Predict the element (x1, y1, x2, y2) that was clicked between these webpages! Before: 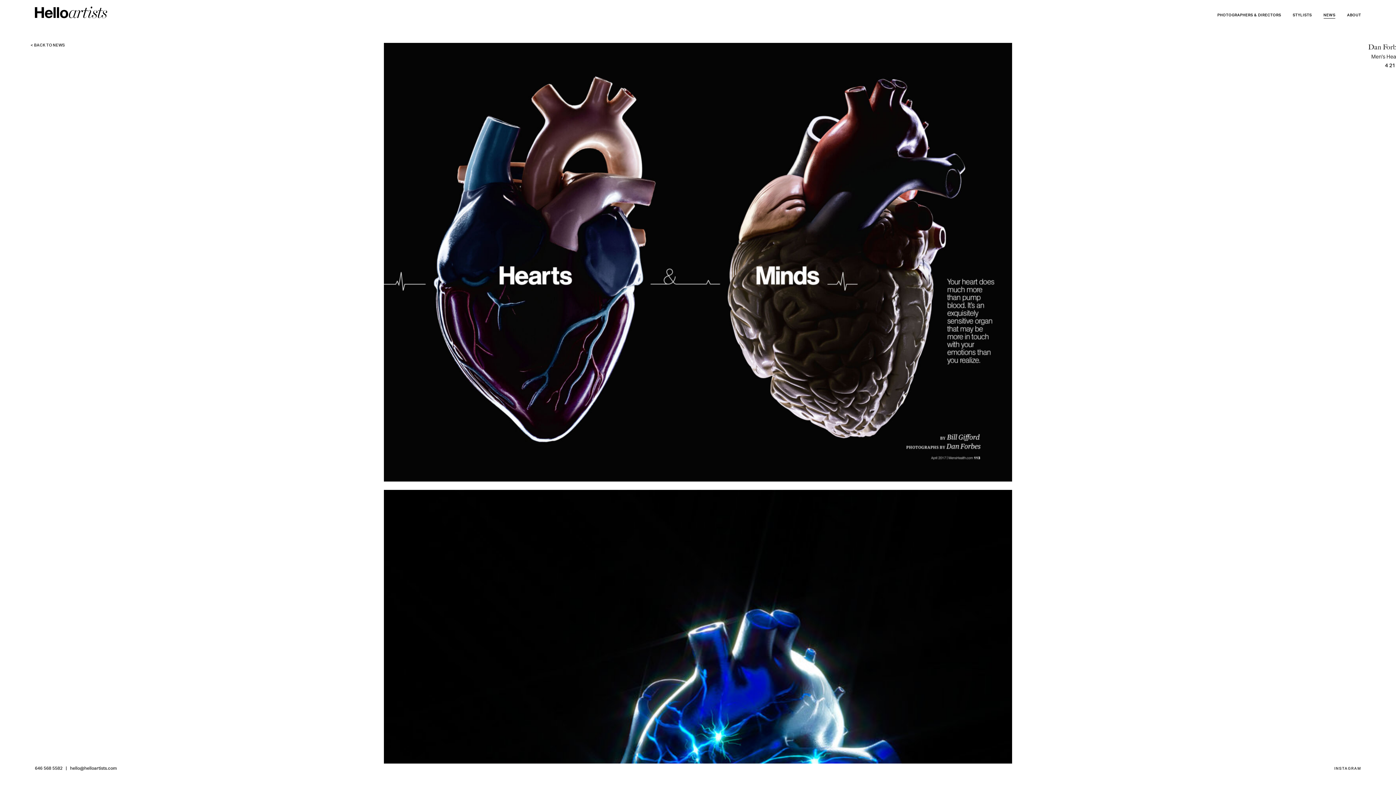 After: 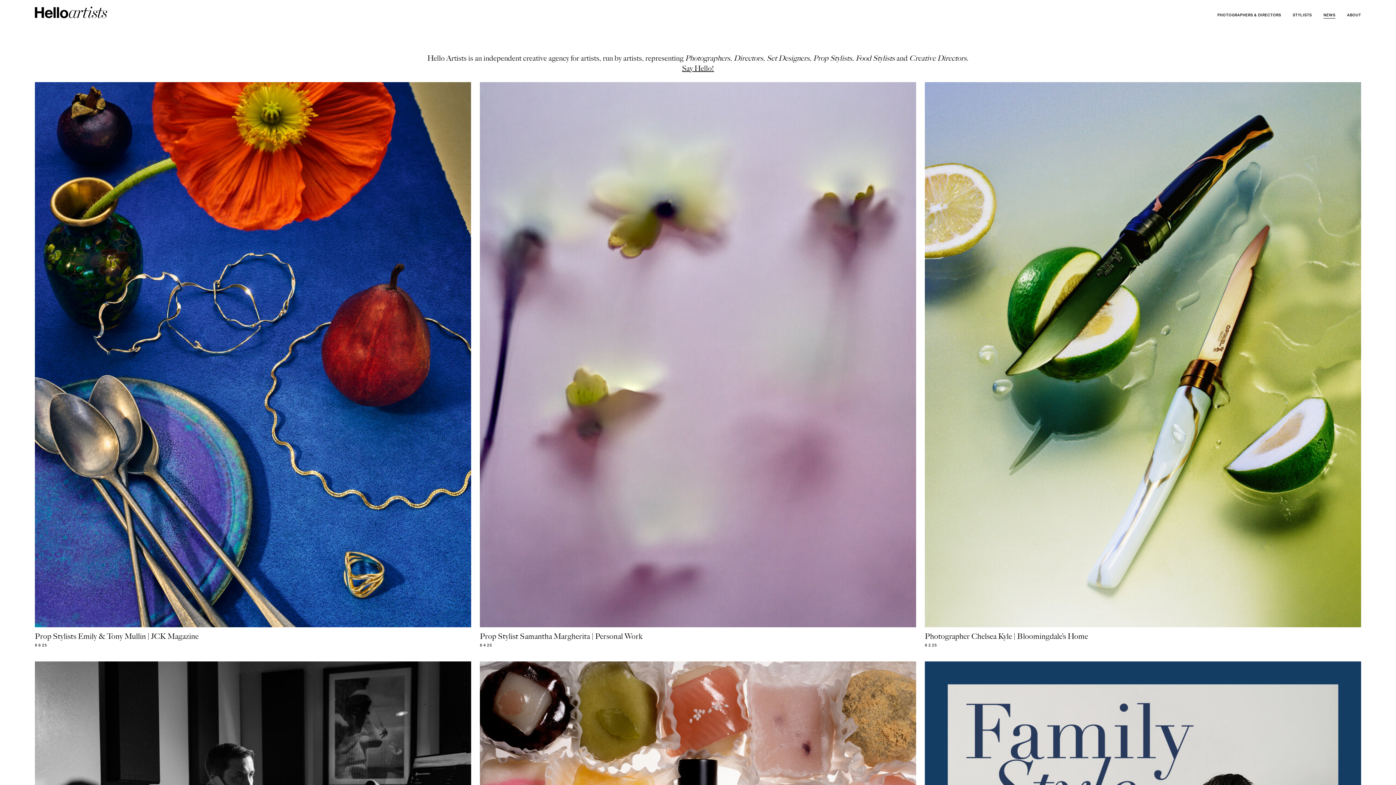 Action: bbox: (1323, 9, 1335, 22) label: NEWS